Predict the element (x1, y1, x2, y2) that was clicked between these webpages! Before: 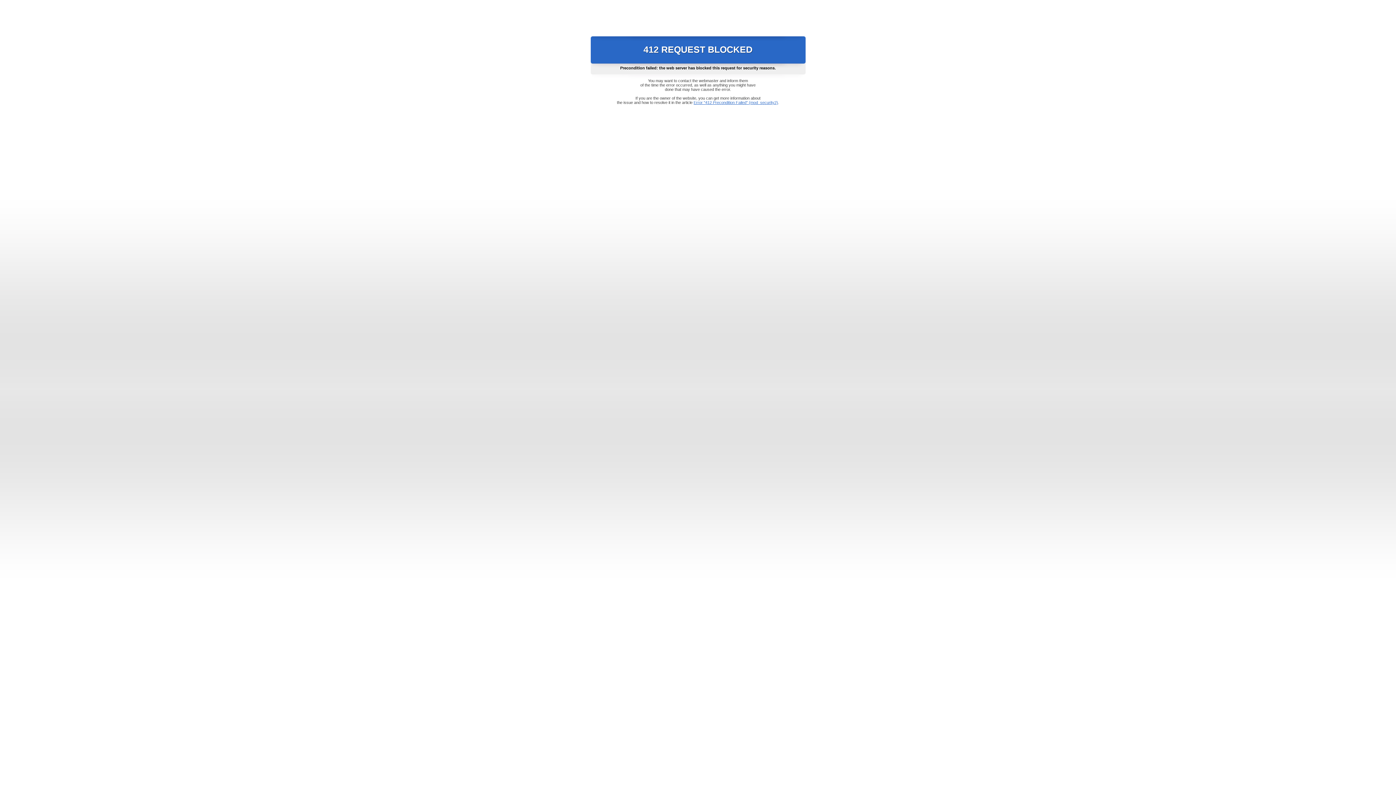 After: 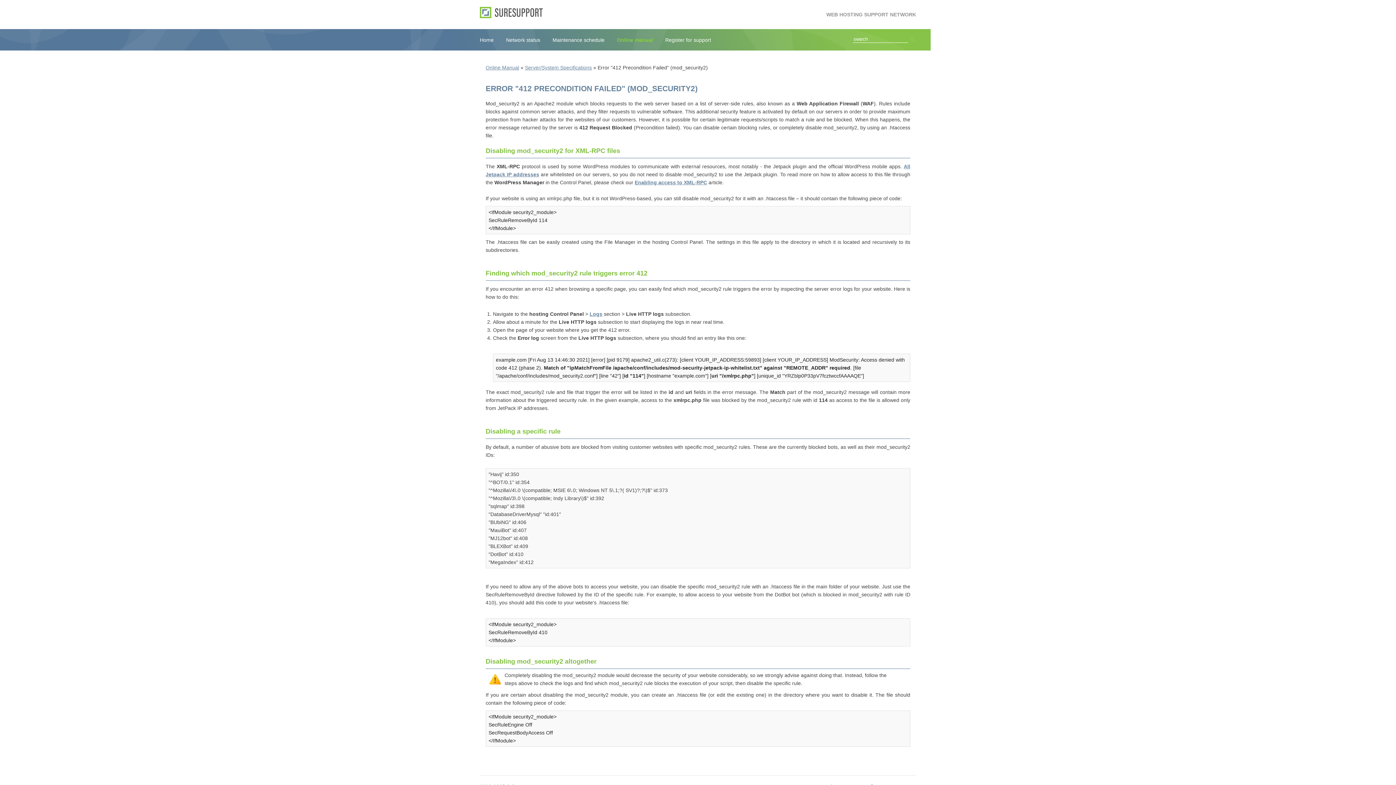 Action: bbox: (693, 100, 778, 104) label: Error "412 Precondition Failed" (mod_security2)